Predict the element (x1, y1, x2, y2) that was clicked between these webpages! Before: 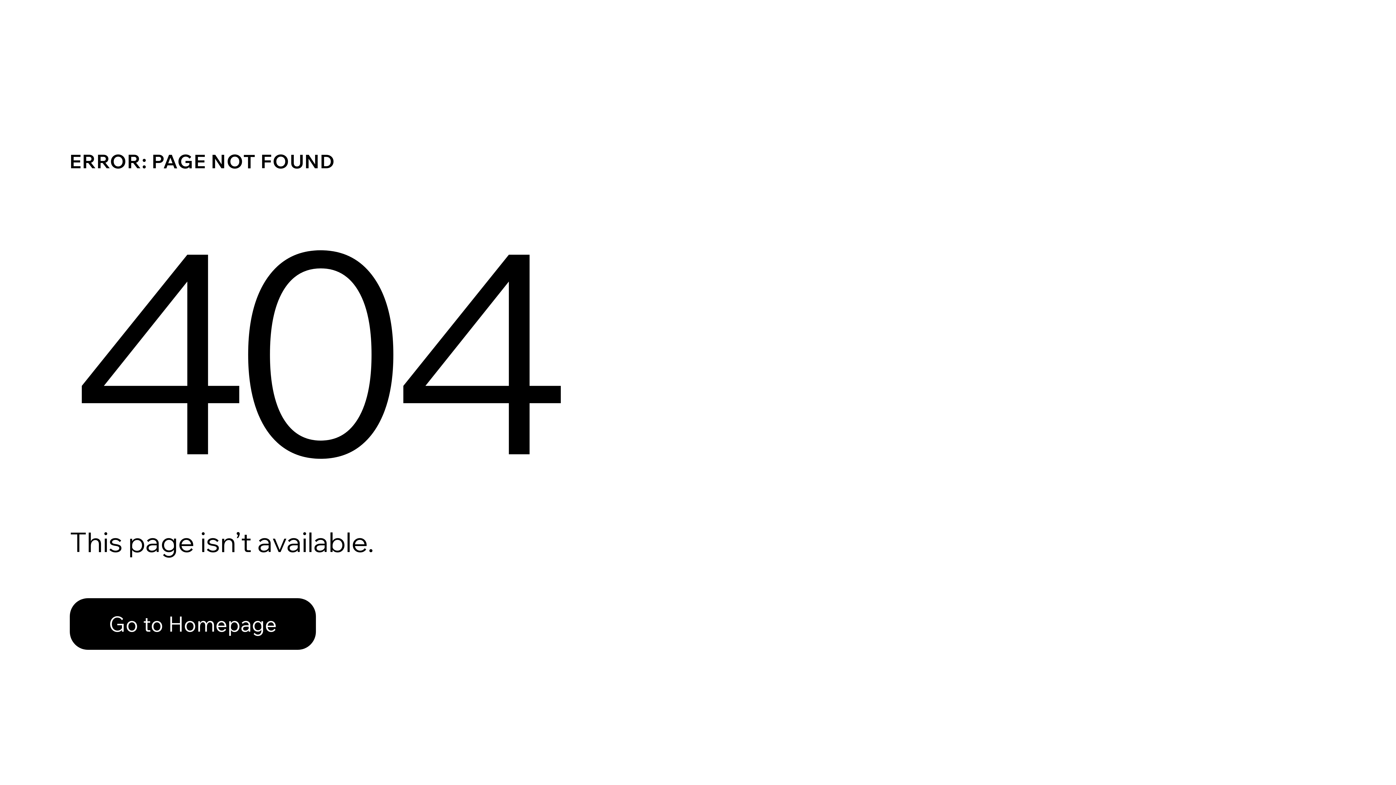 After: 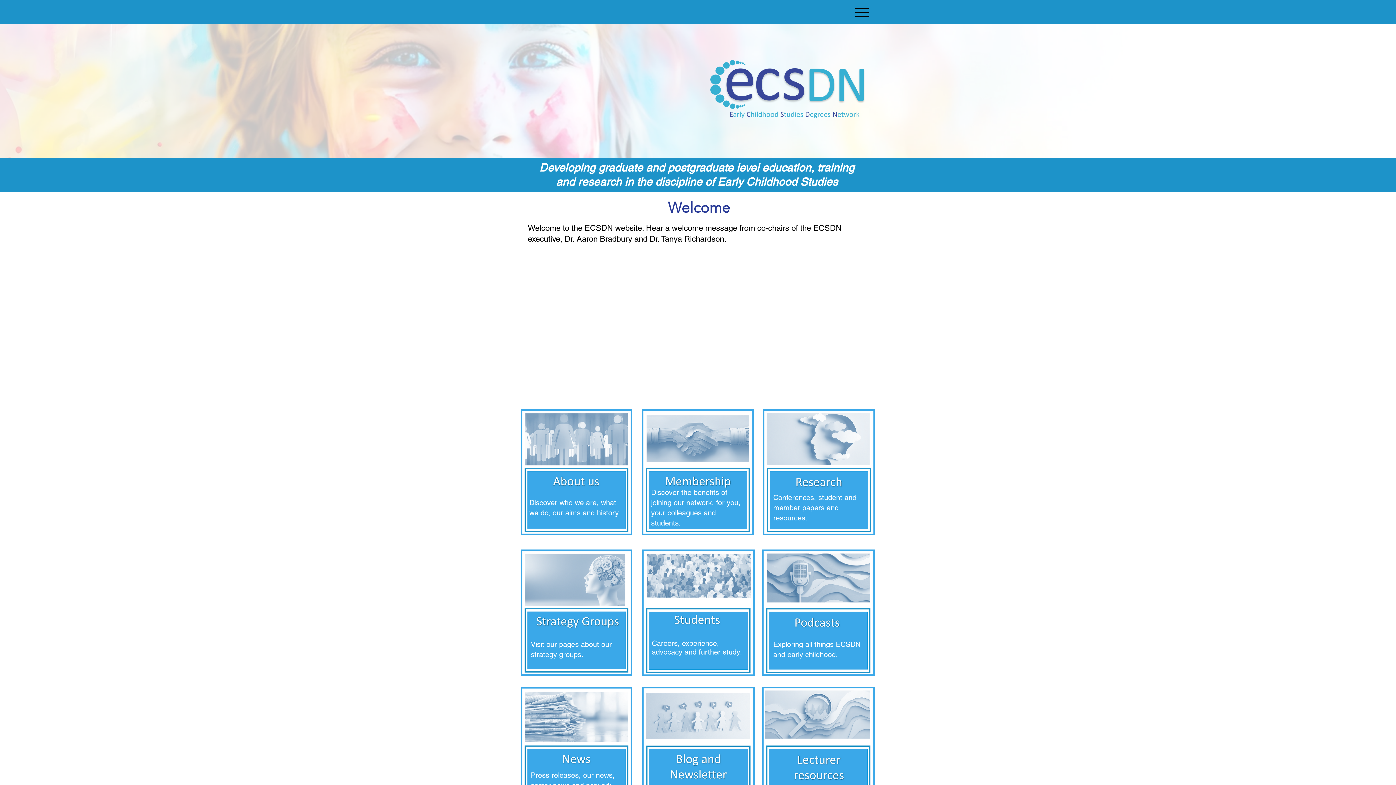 Action: label: Go to Homepage bbox: (69, 582, 768, 659)